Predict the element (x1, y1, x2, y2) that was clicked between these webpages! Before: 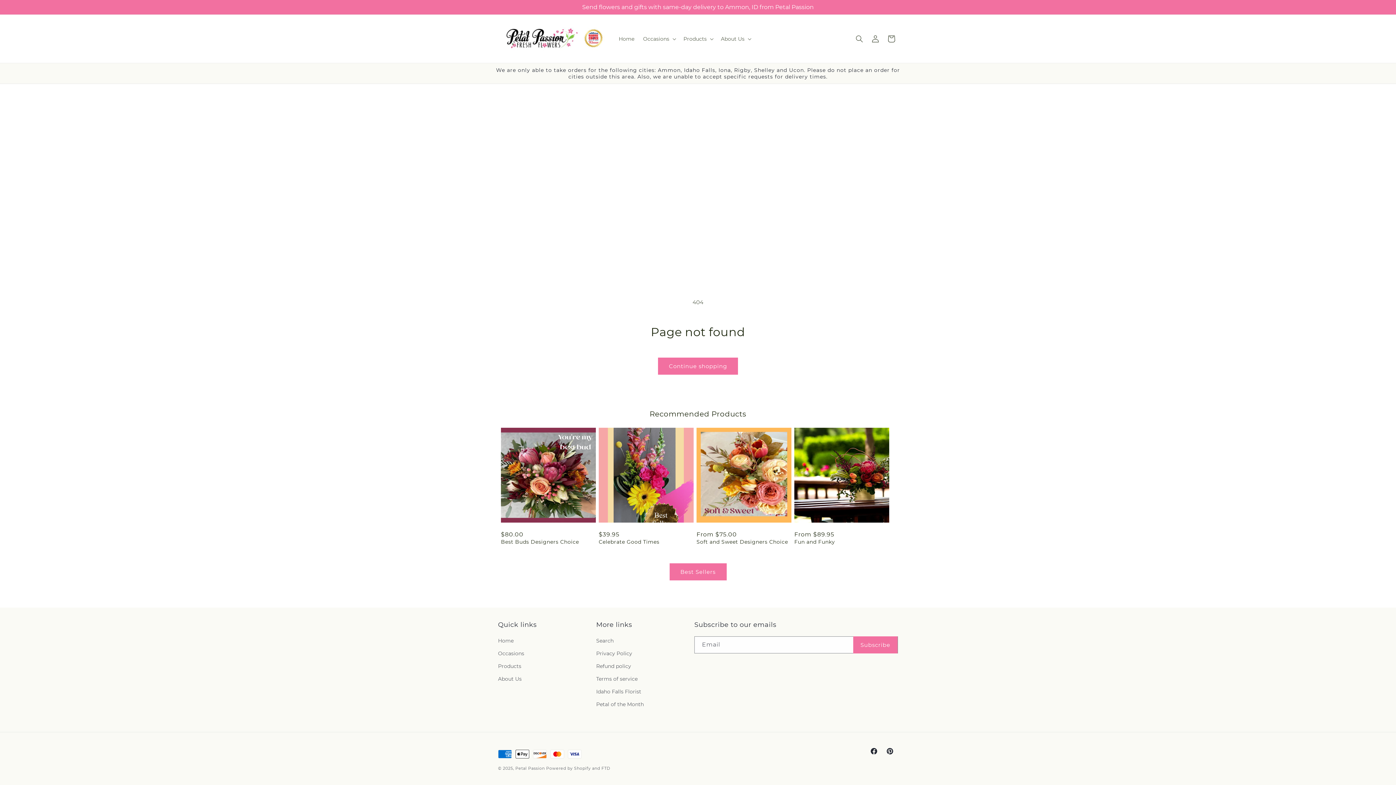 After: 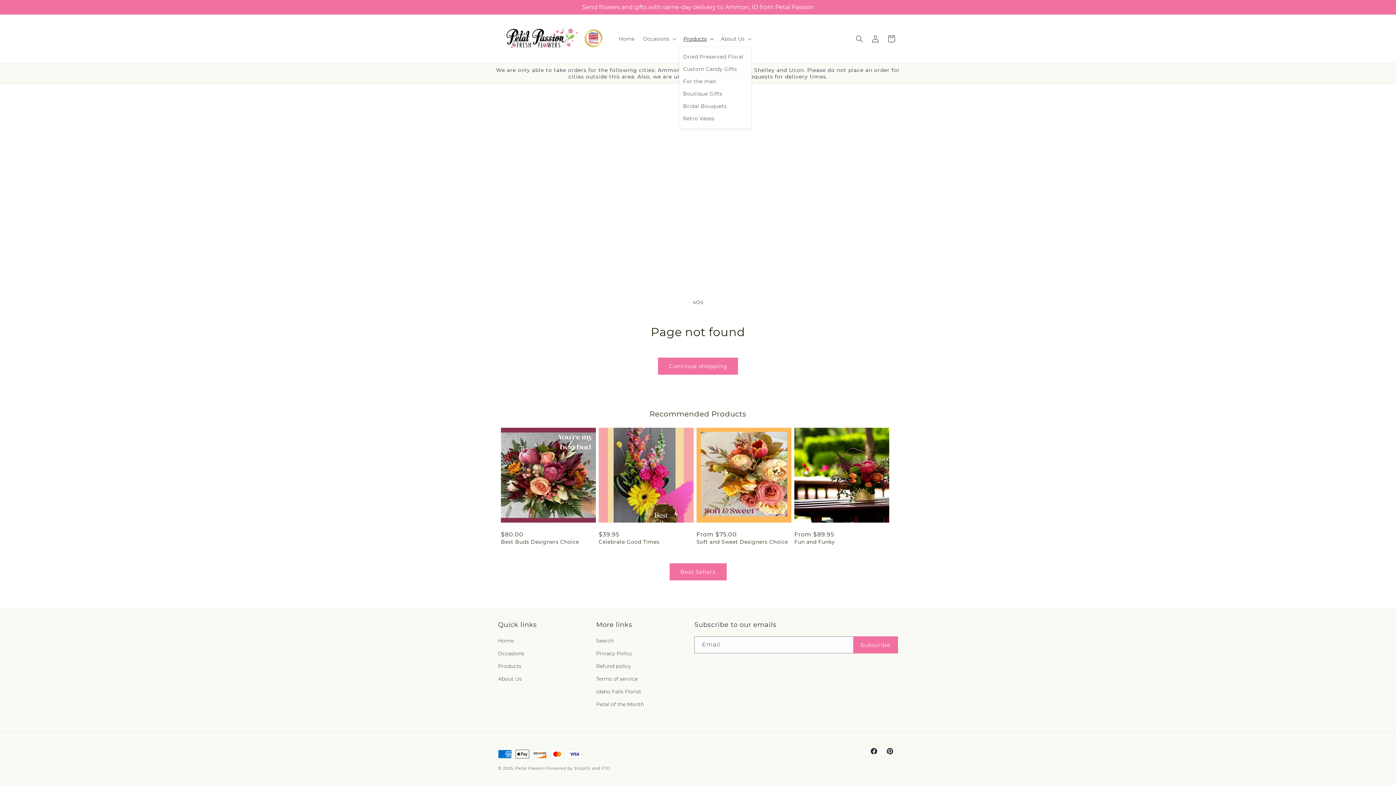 Action: bbox: (679, 31, 716, 46) label: Products